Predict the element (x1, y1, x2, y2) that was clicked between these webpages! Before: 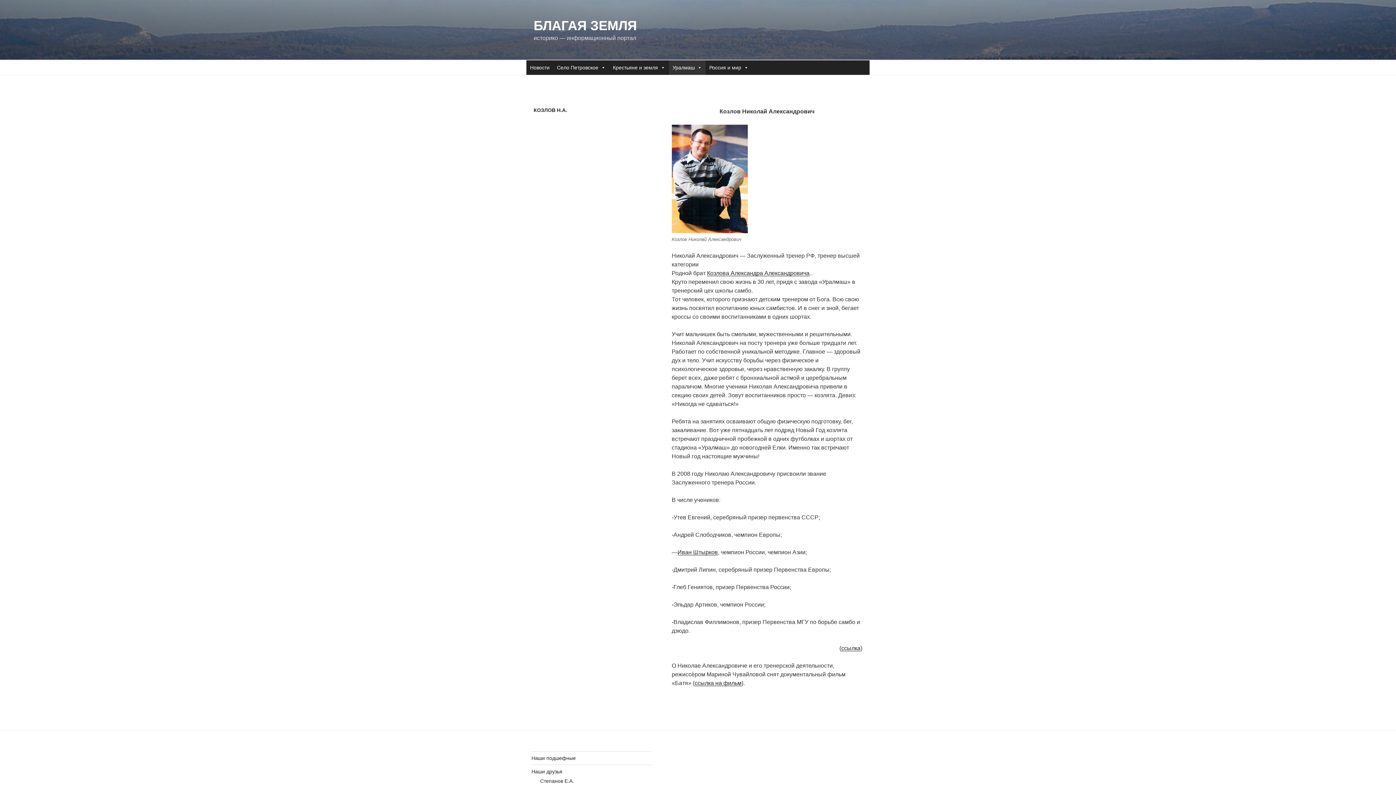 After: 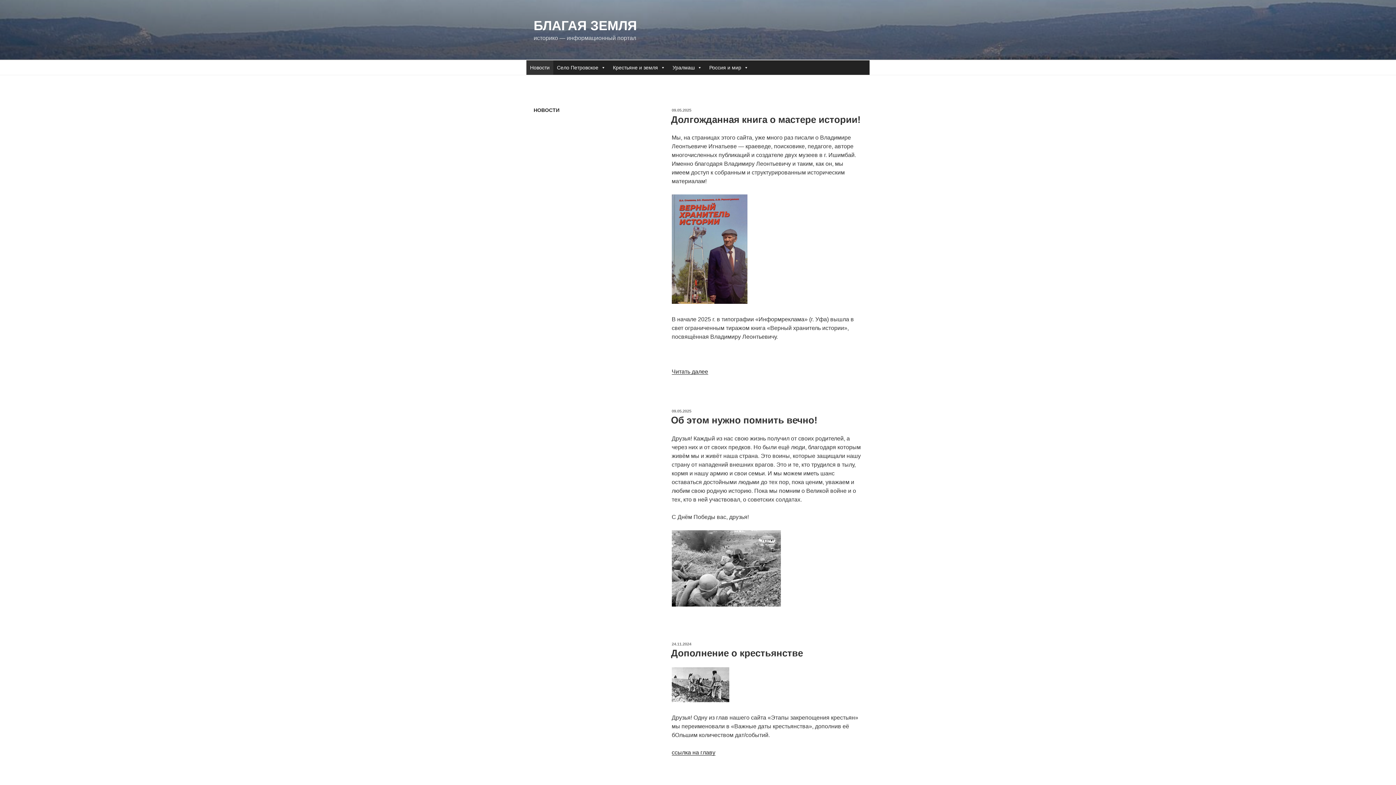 Action: label: Новости bbox: (526, 60, 553, 74)